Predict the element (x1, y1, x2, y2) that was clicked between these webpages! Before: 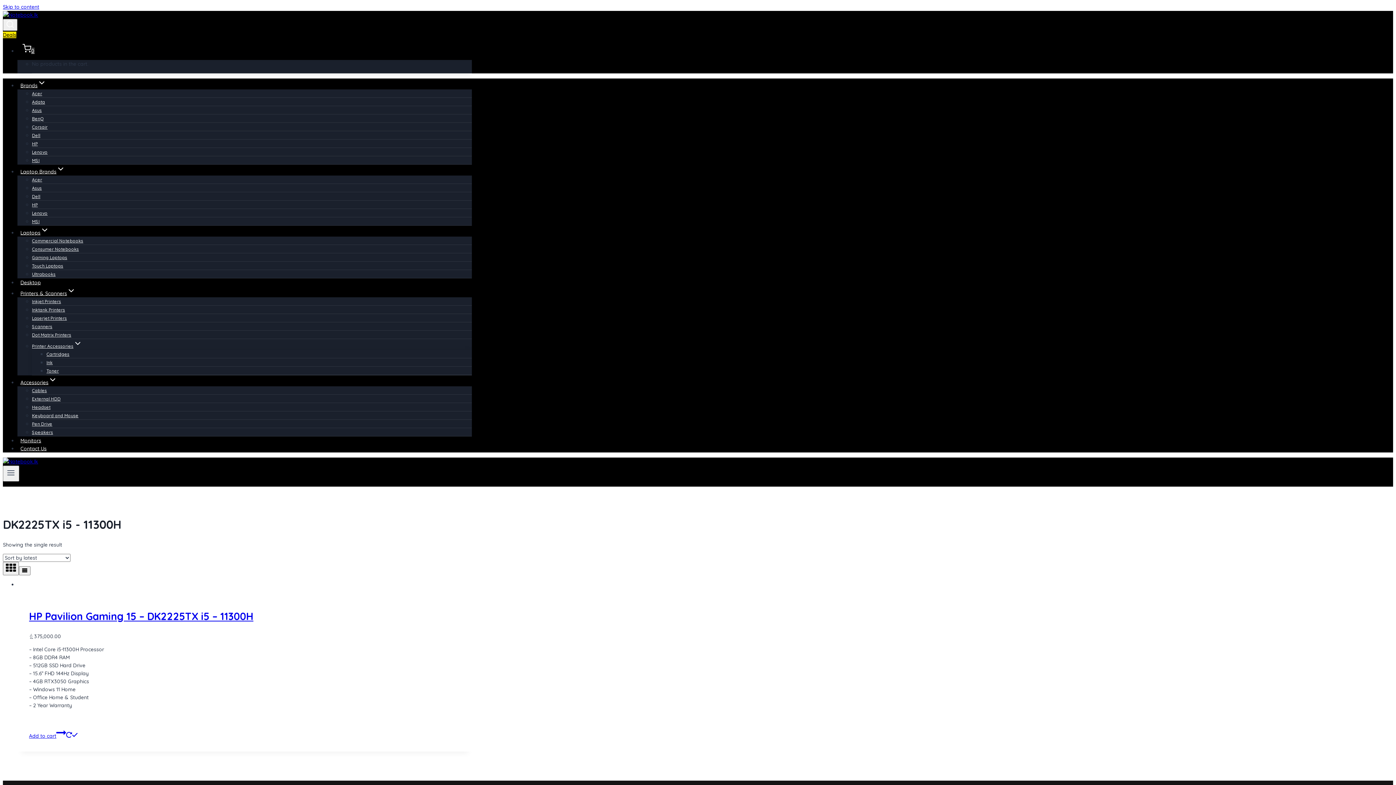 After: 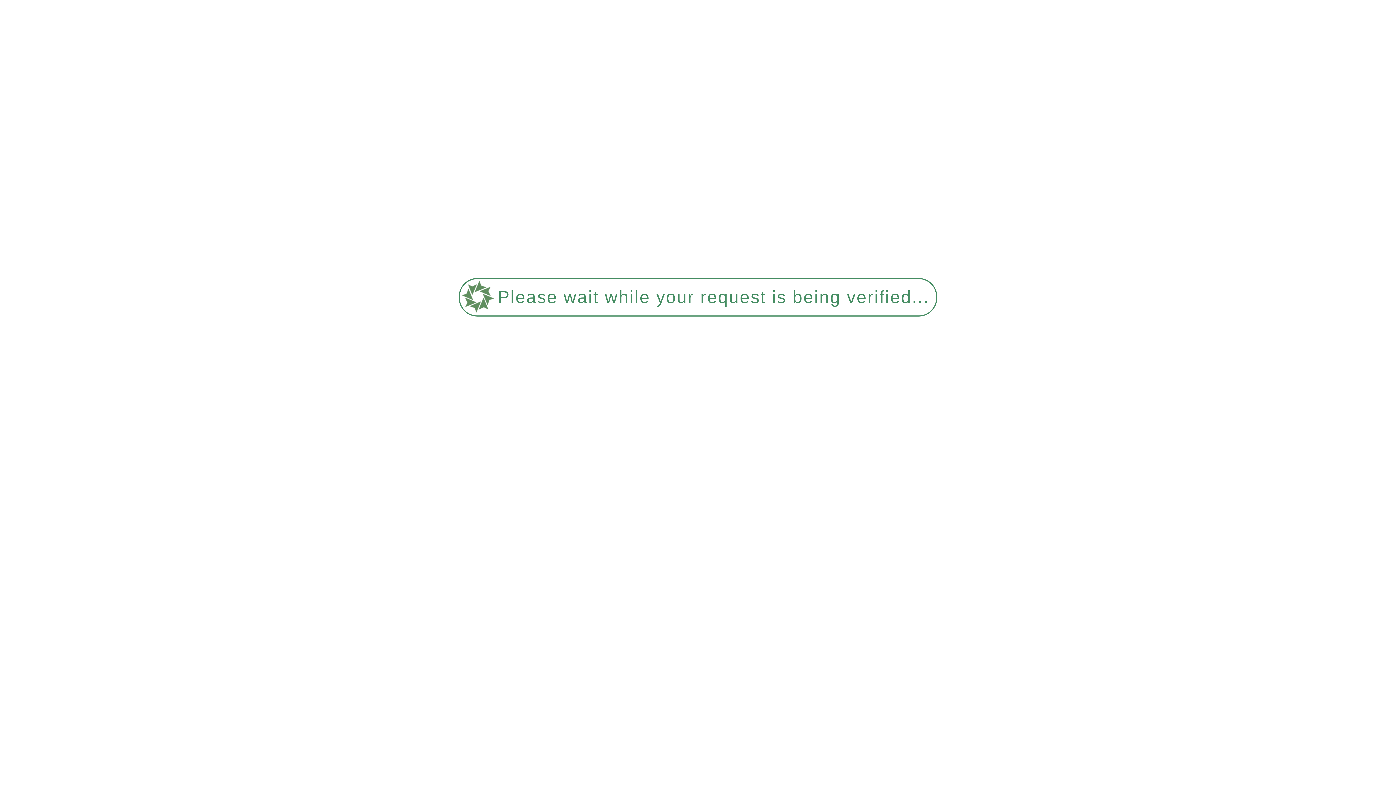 Action: bbox: (32, 120, 47, 134) label: Corsair